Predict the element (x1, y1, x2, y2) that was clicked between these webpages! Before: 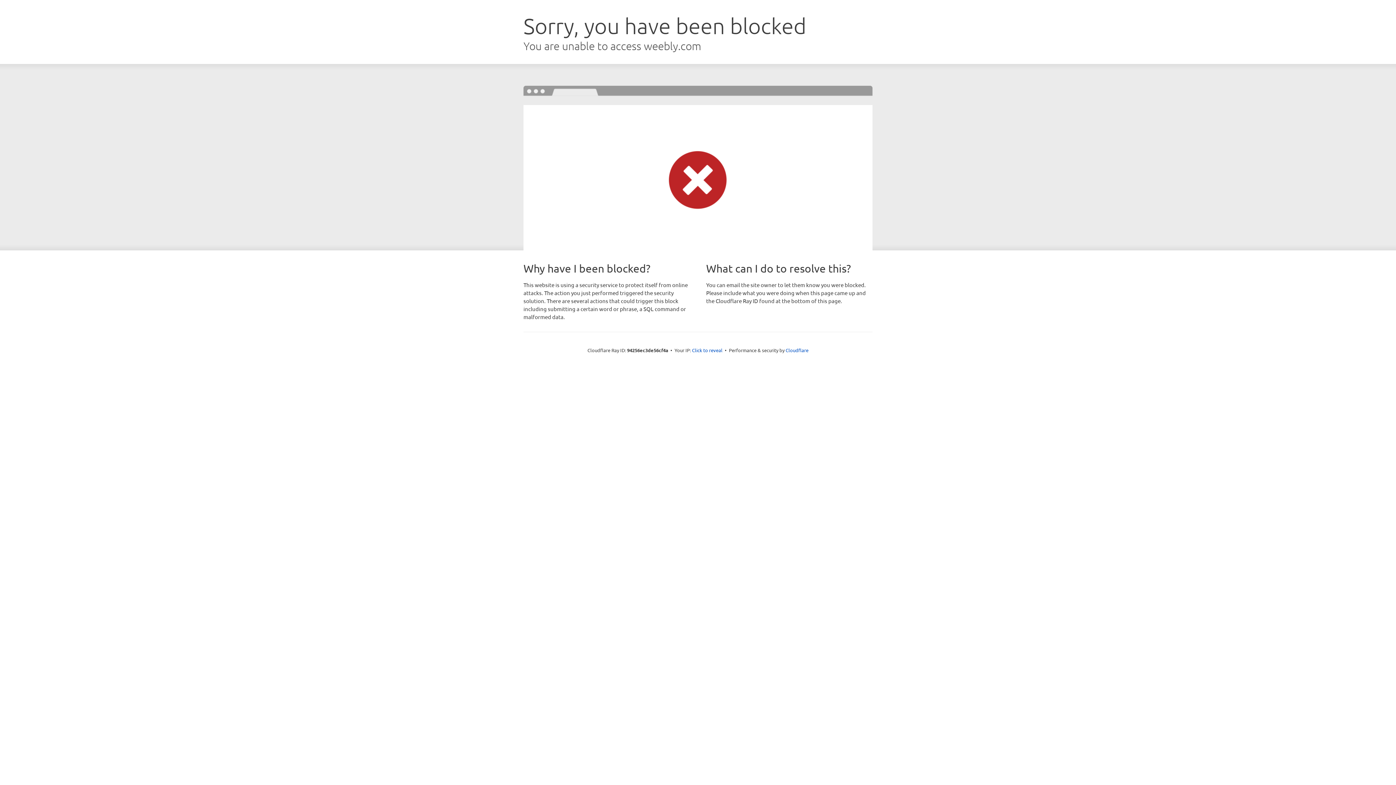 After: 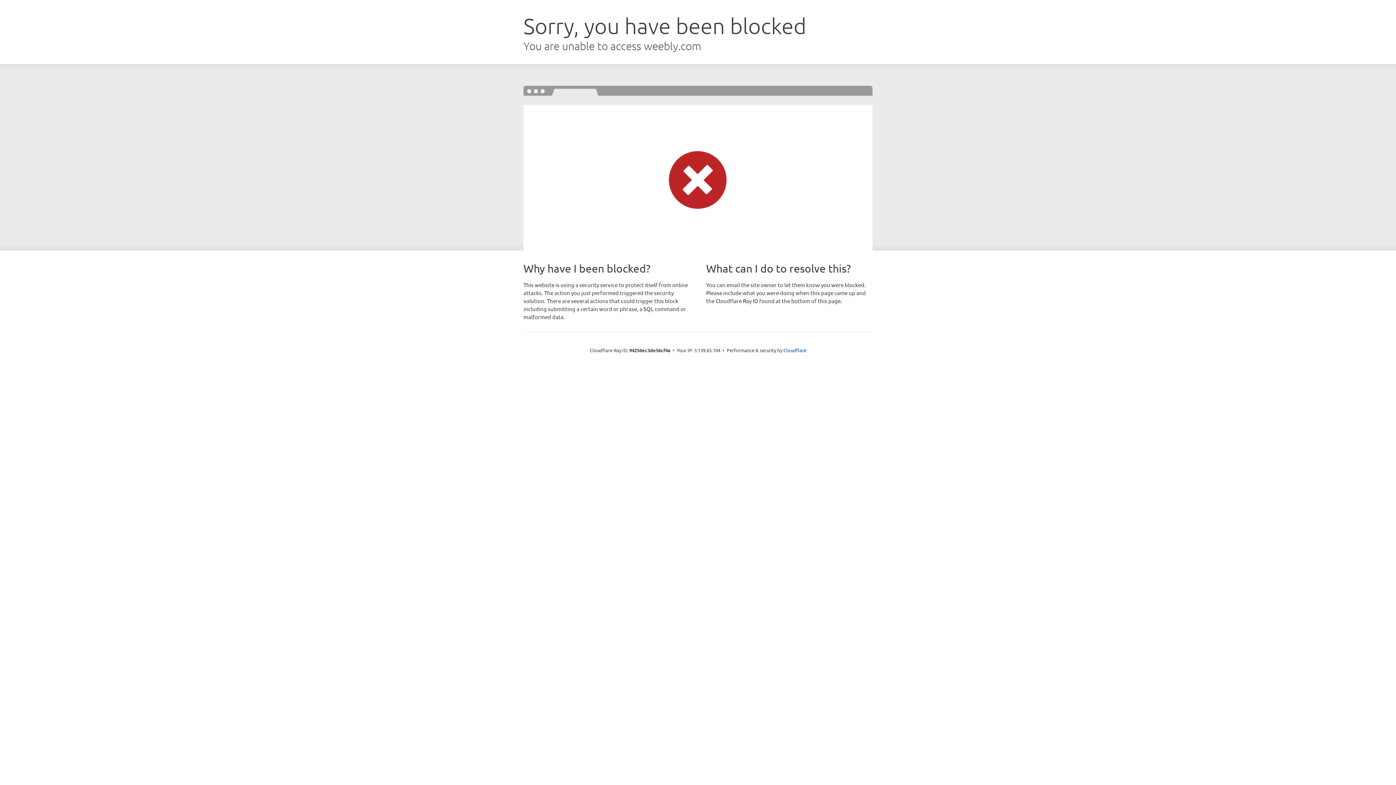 Action: label: Click to reveal bbox: (692, 346, 722, 353)